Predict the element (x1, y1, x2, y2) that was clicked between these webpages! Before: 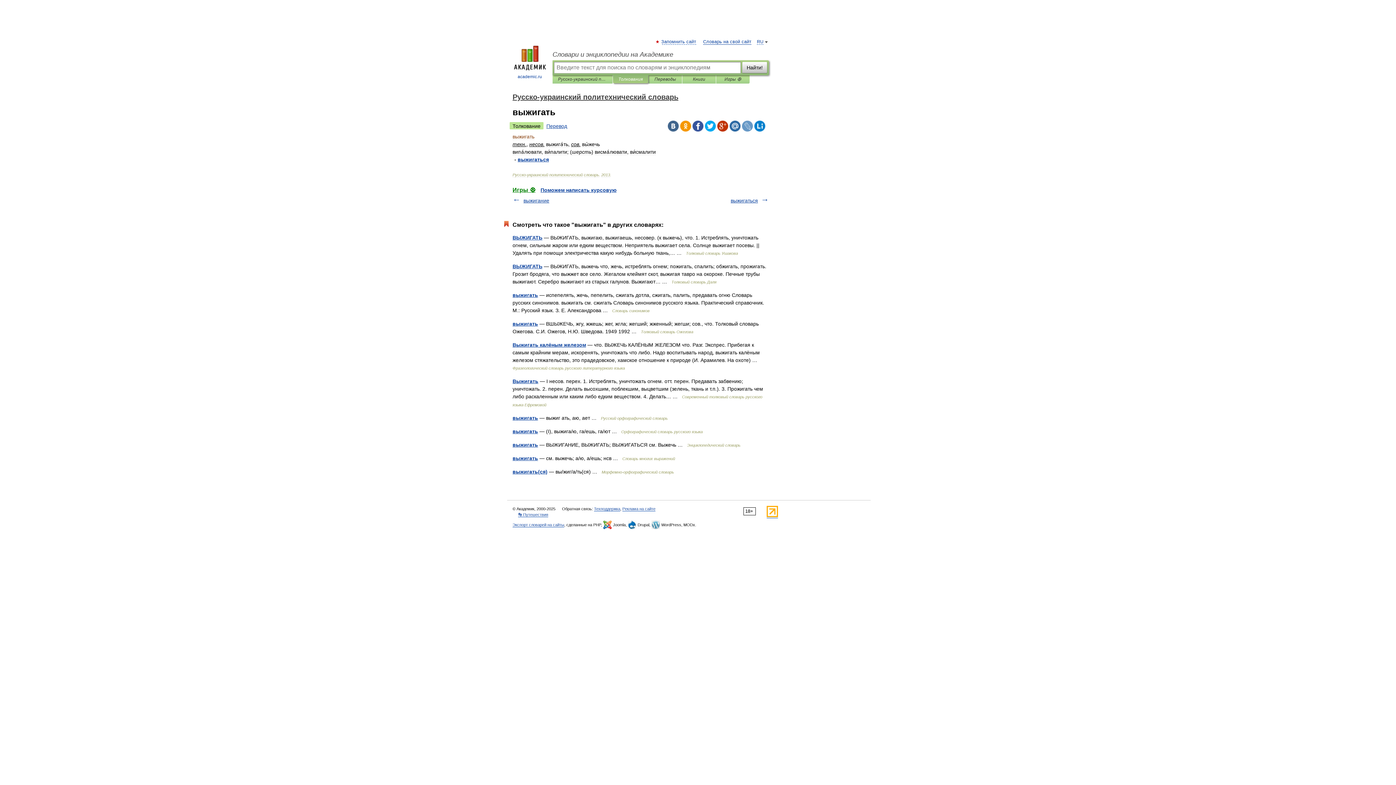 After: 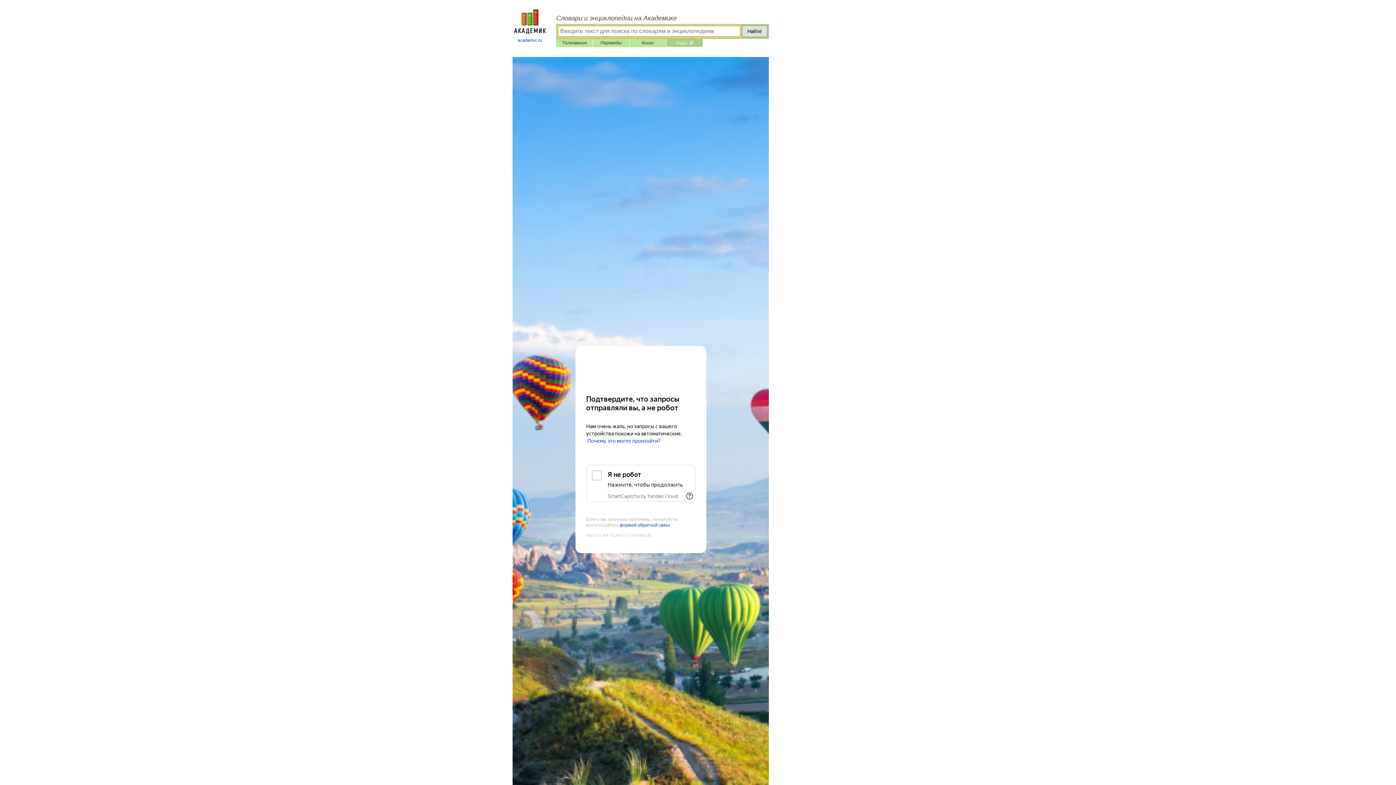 Action: bbox: (512, 186, 535, 193) label: Игры ⚽